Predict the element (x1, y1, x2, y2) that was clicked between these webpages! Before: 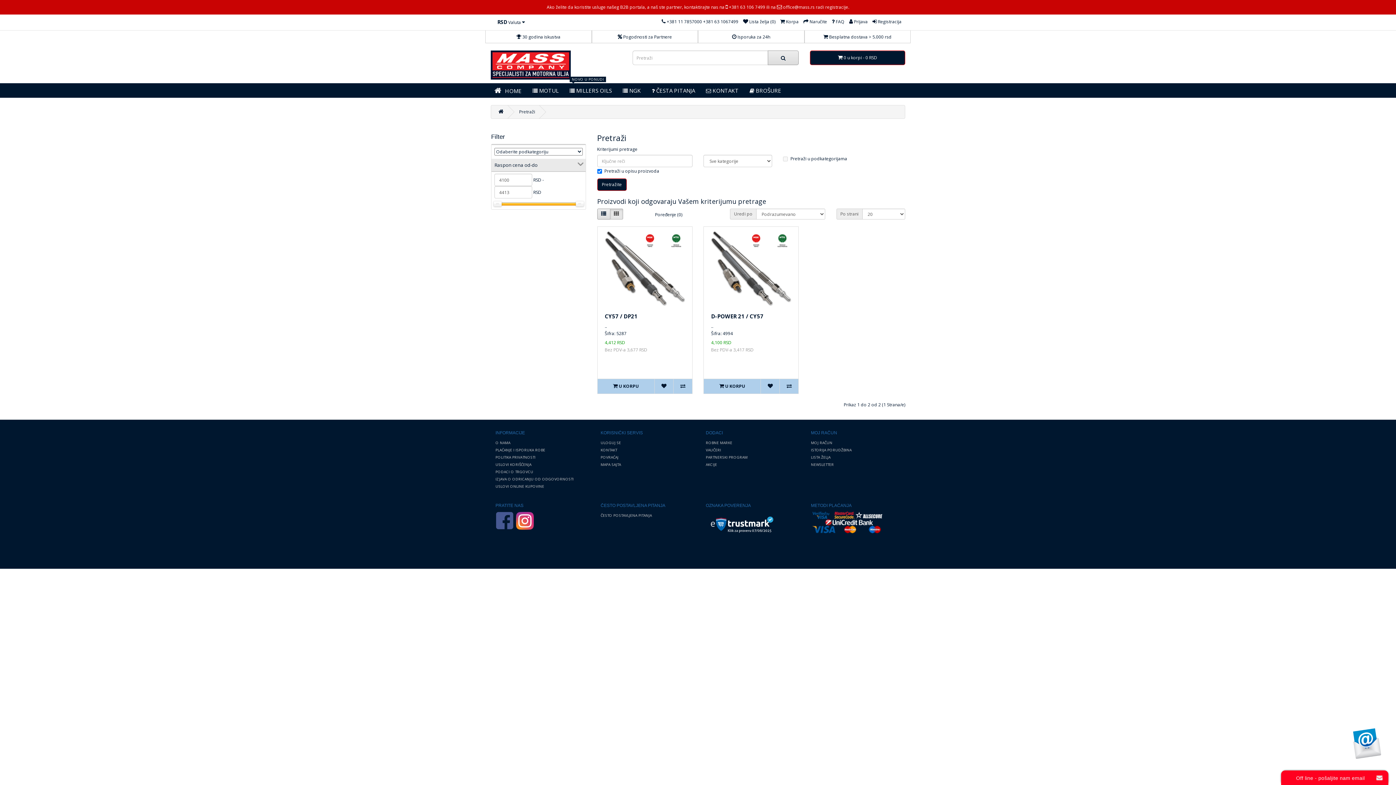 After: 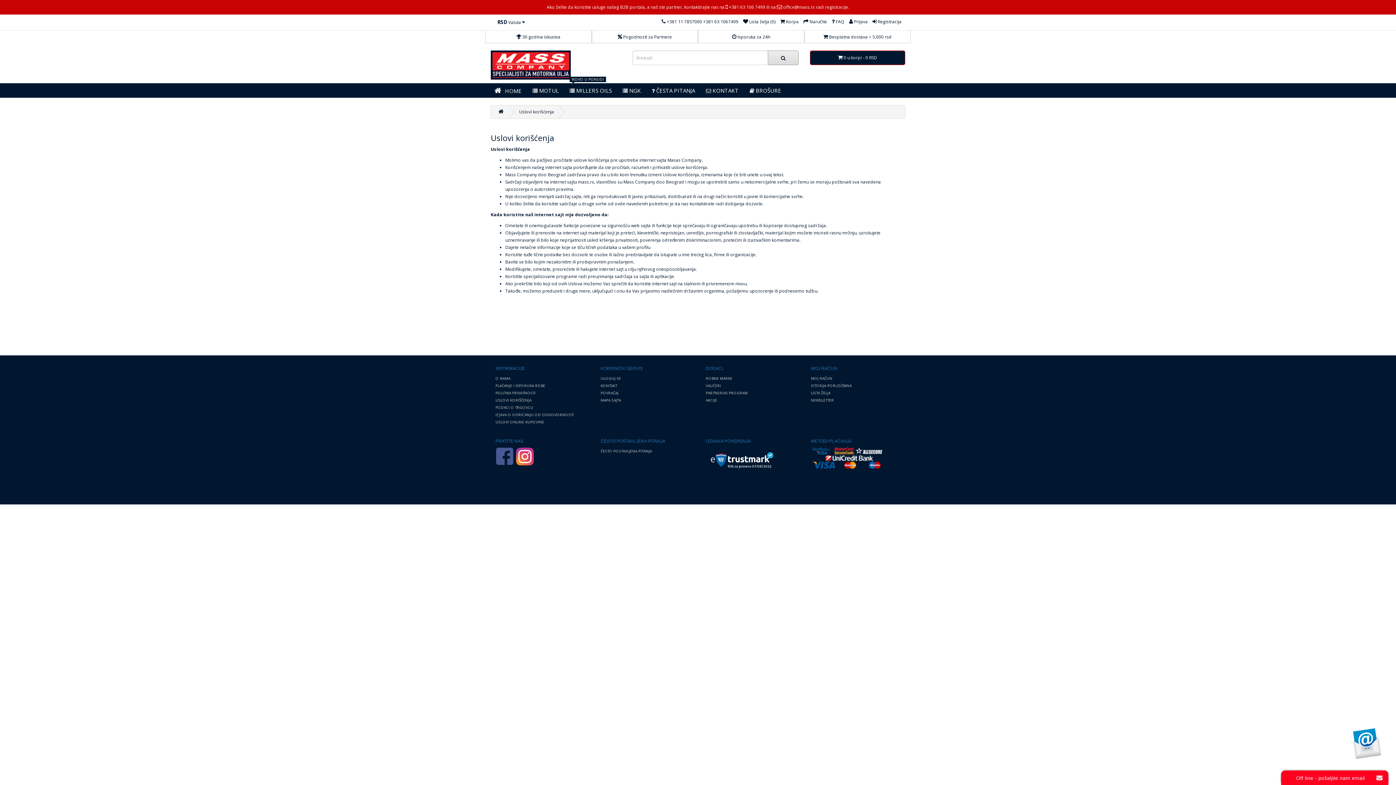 Action: label: USLOVI KORIŠĆENJA bbox: (495, 462, 531, 467)